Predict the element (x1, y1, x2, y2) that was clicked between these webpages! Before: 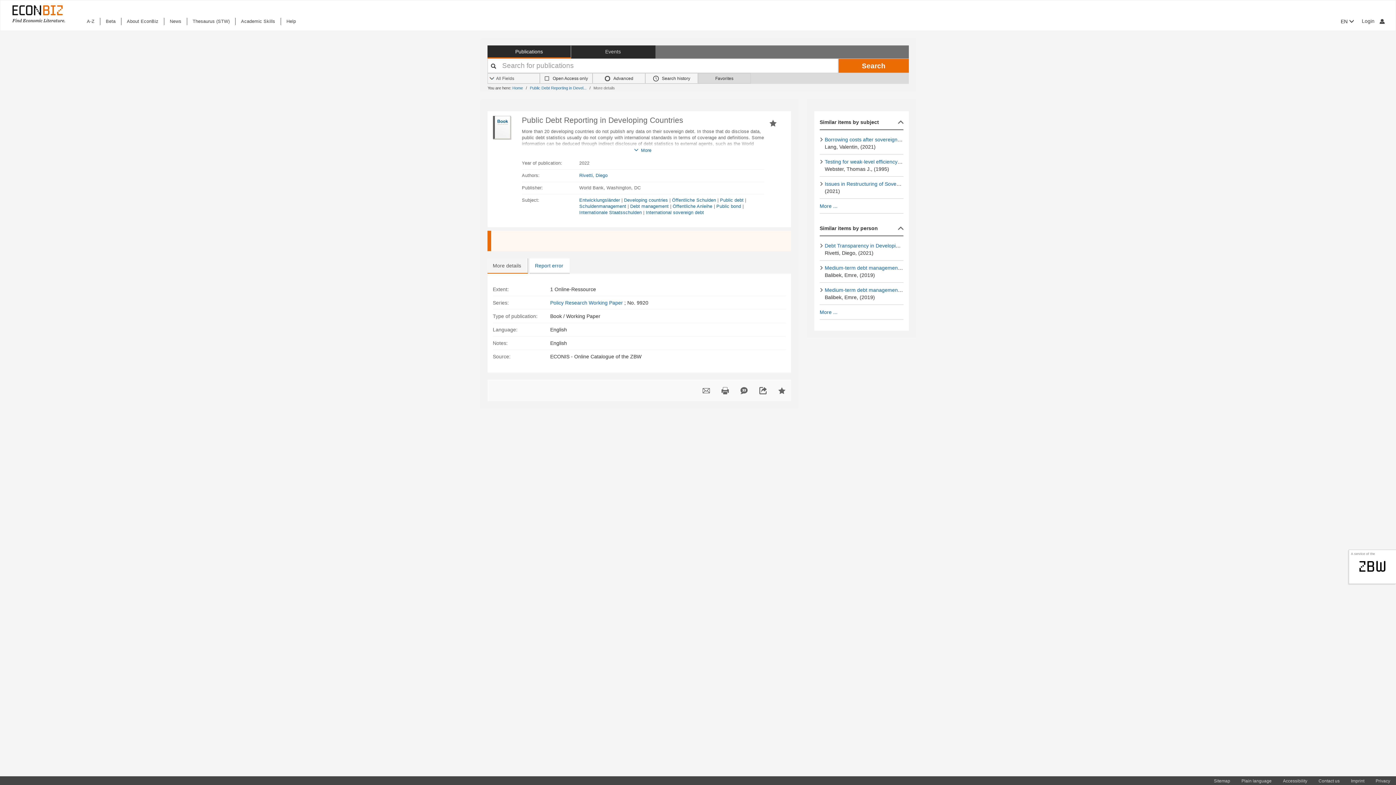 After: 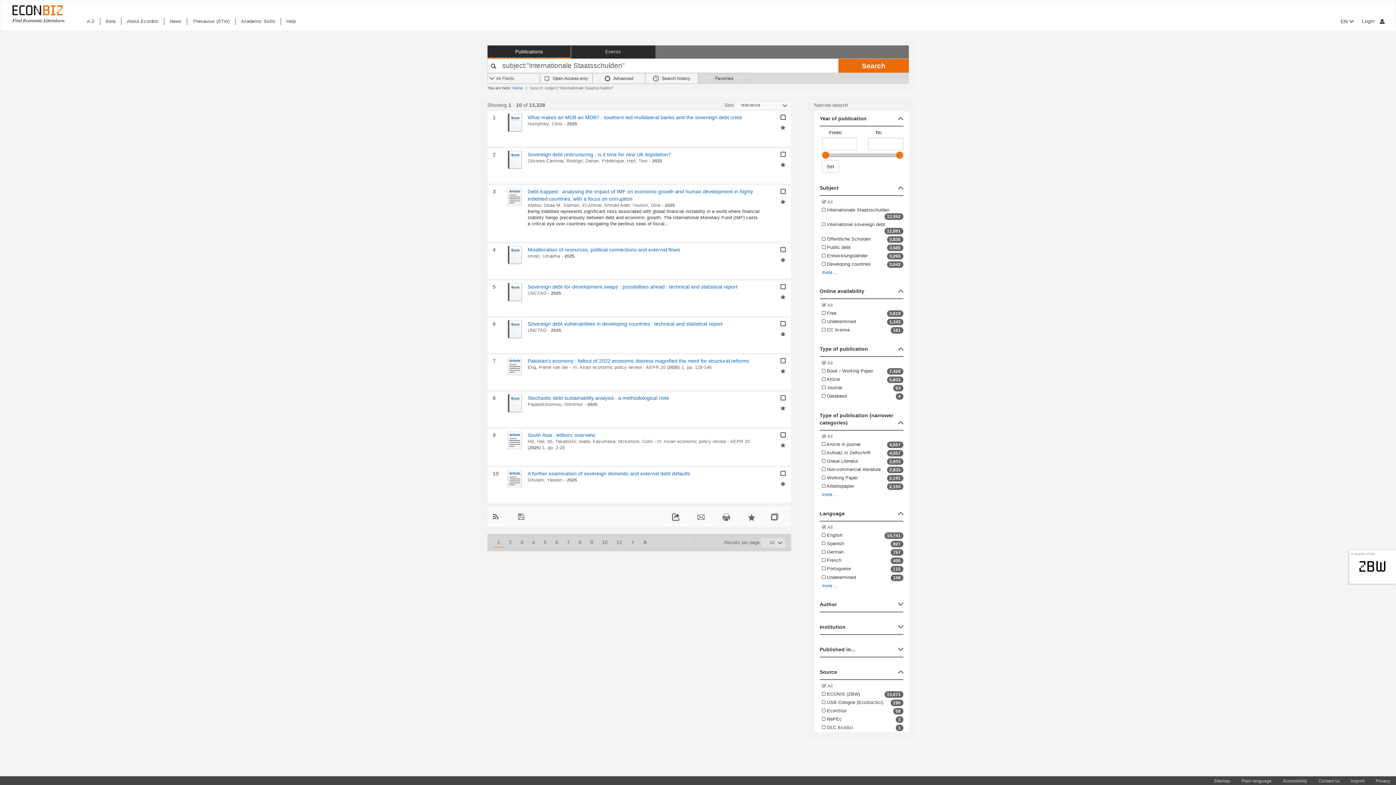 Action: bbox: (579, 210, 642, 215) label: Internationale Staatsschulden